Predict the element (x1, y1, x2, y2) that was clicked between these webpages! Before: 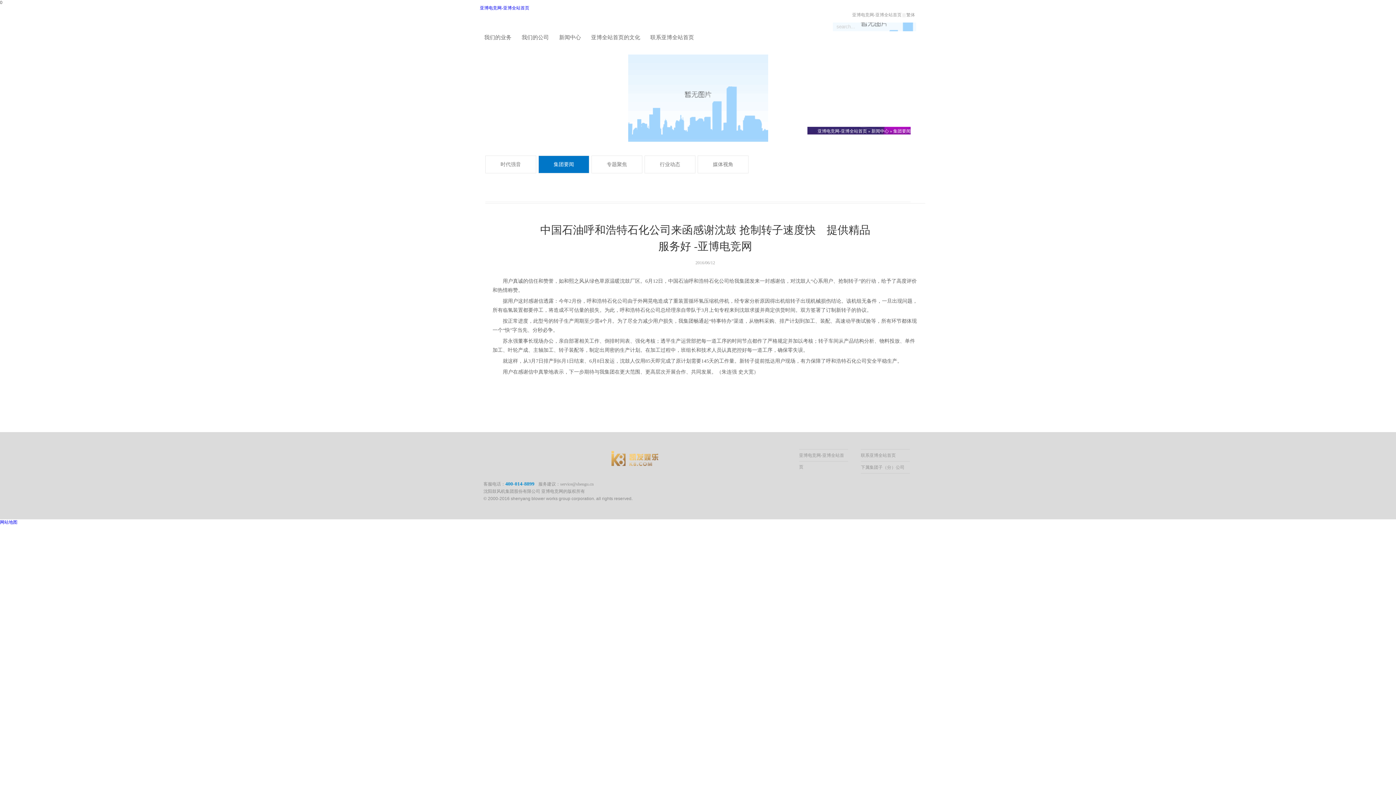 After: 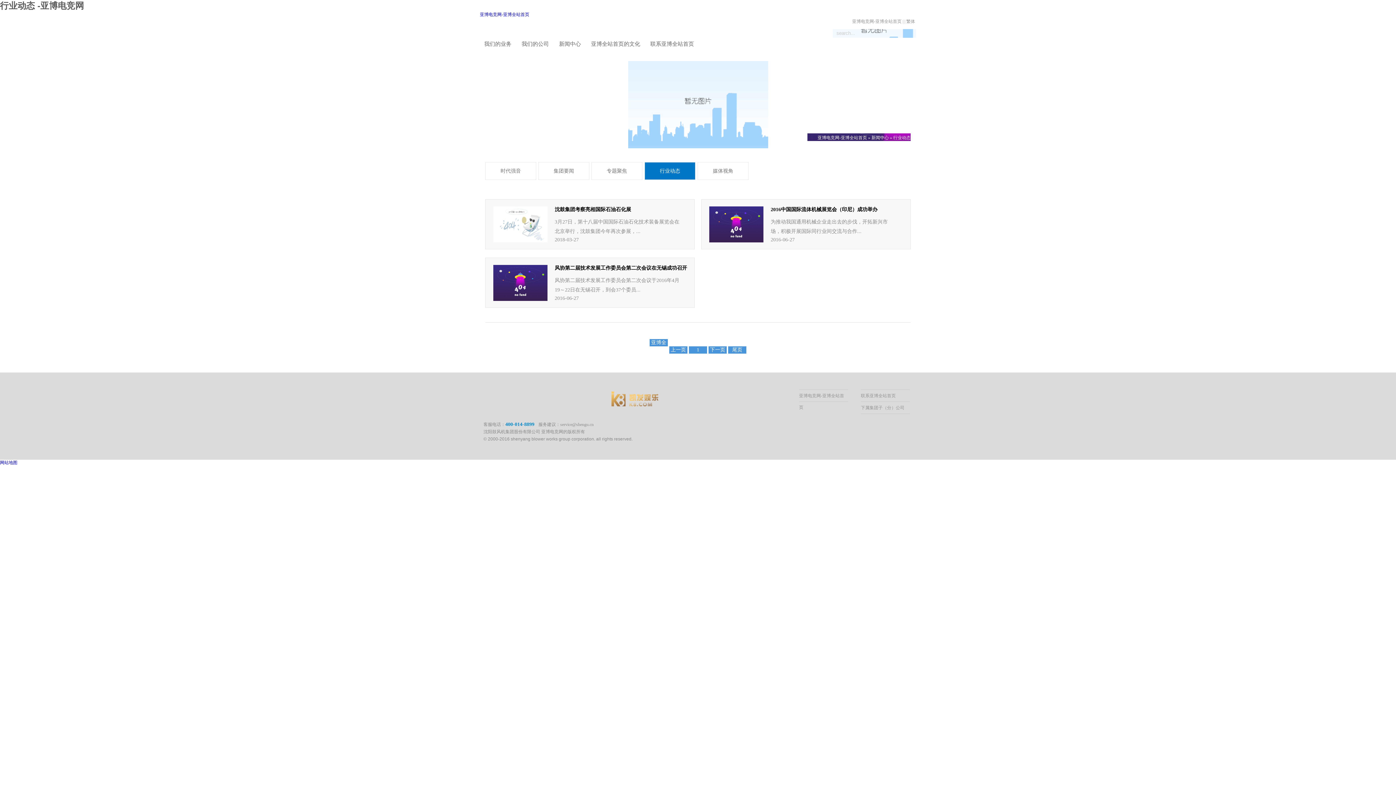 Action: label: 行业动态 bbox: (645, 156, 695, 173)